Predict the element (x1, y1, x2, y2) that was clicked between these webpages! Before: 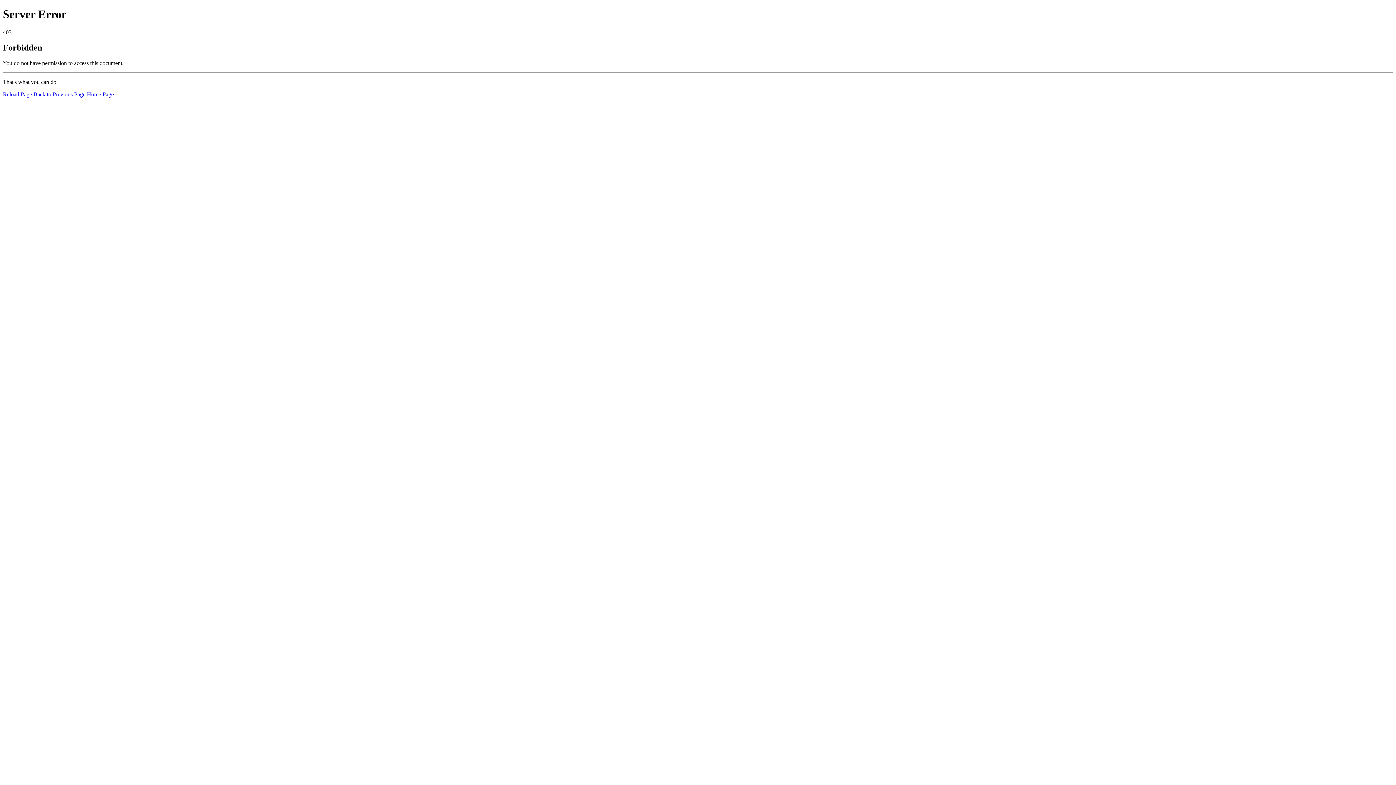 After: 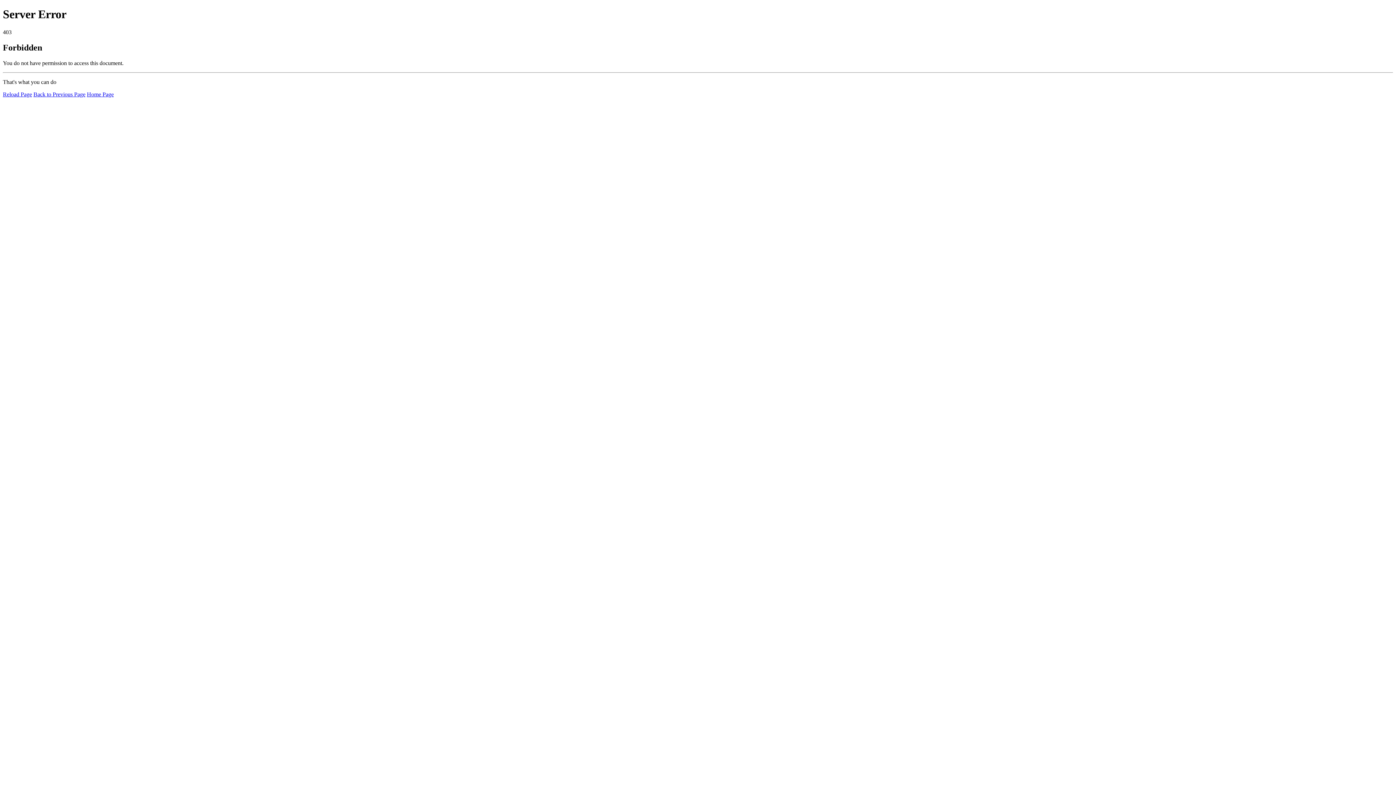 Action: label: Reload Page bbox: (2, 91, 32, 97)